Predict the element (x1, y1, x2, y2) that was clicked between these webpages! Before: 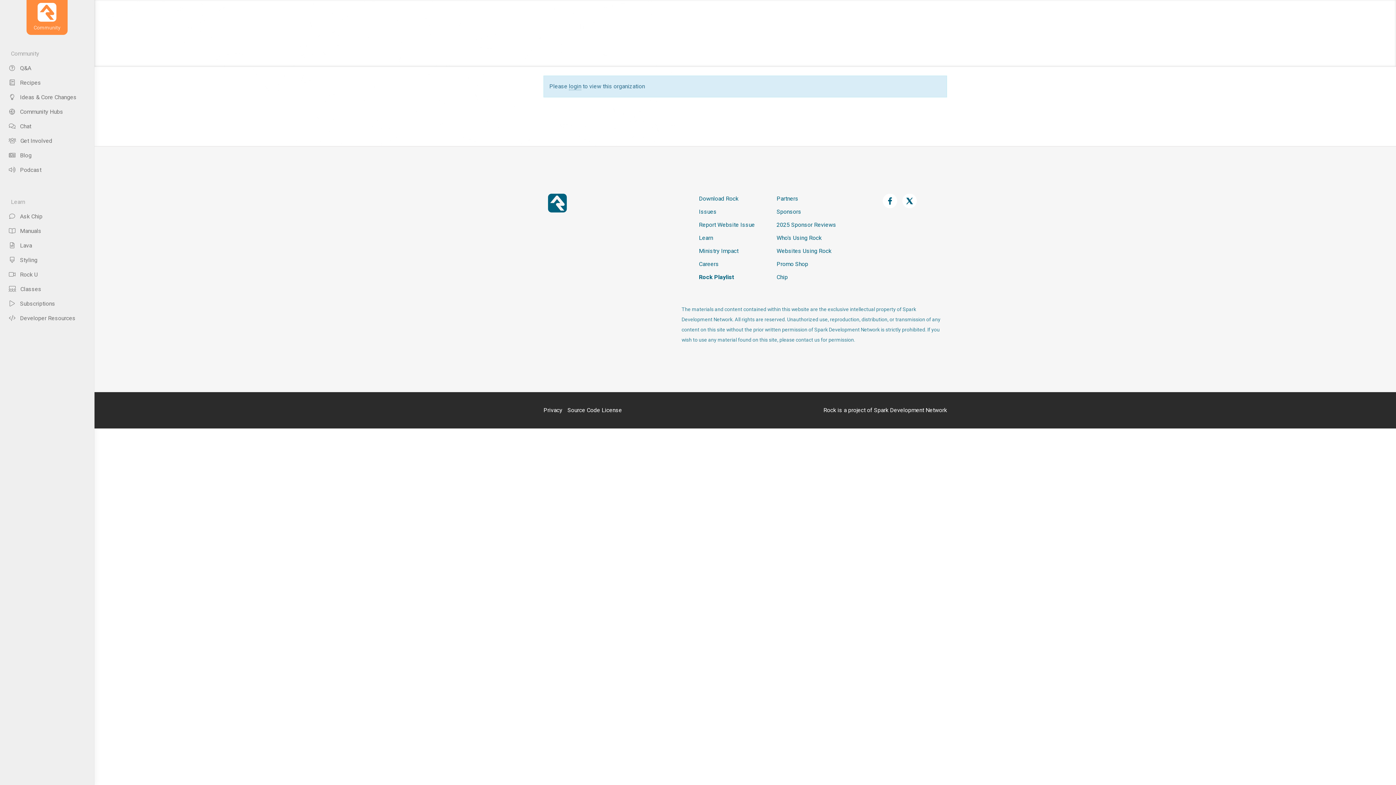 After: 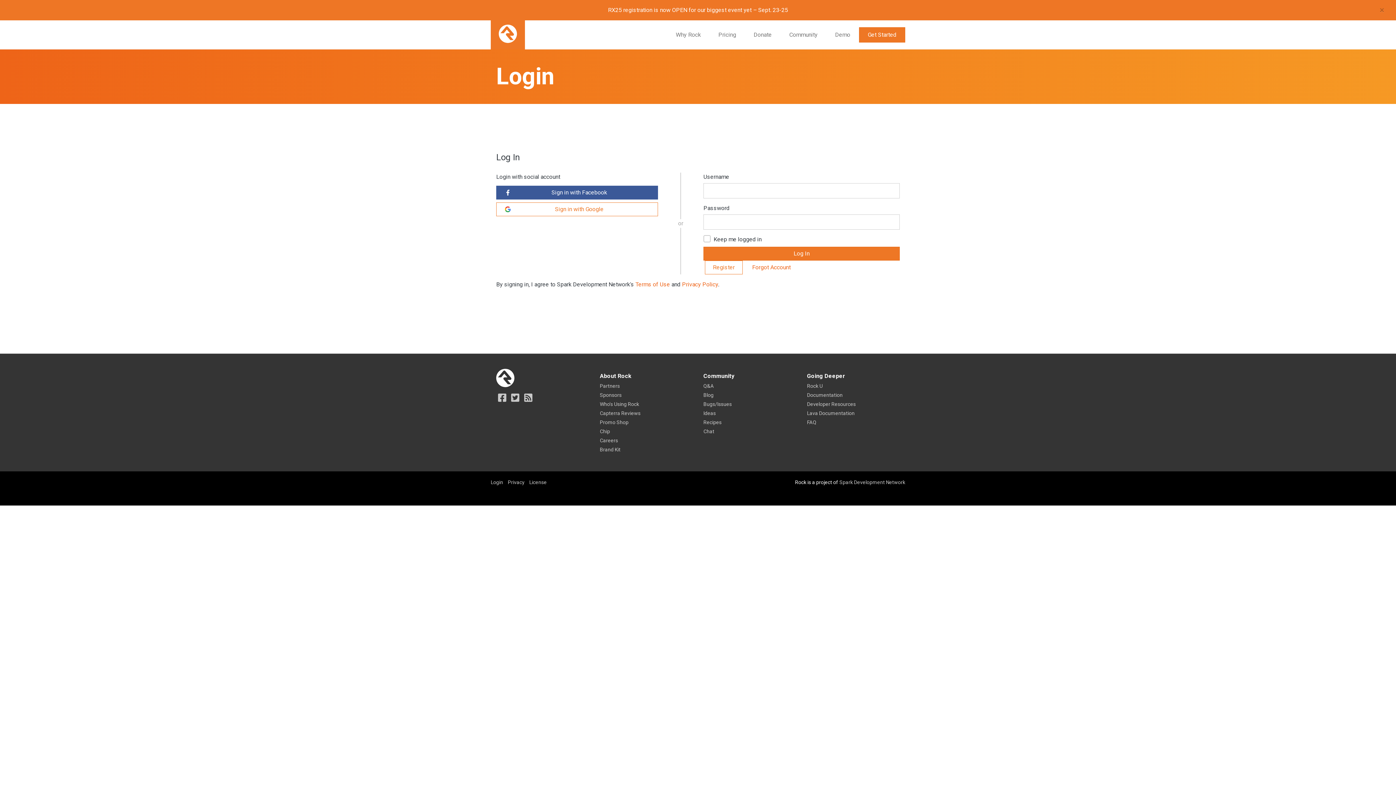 Action: bbox: (569, 82, 581, 90) label: login